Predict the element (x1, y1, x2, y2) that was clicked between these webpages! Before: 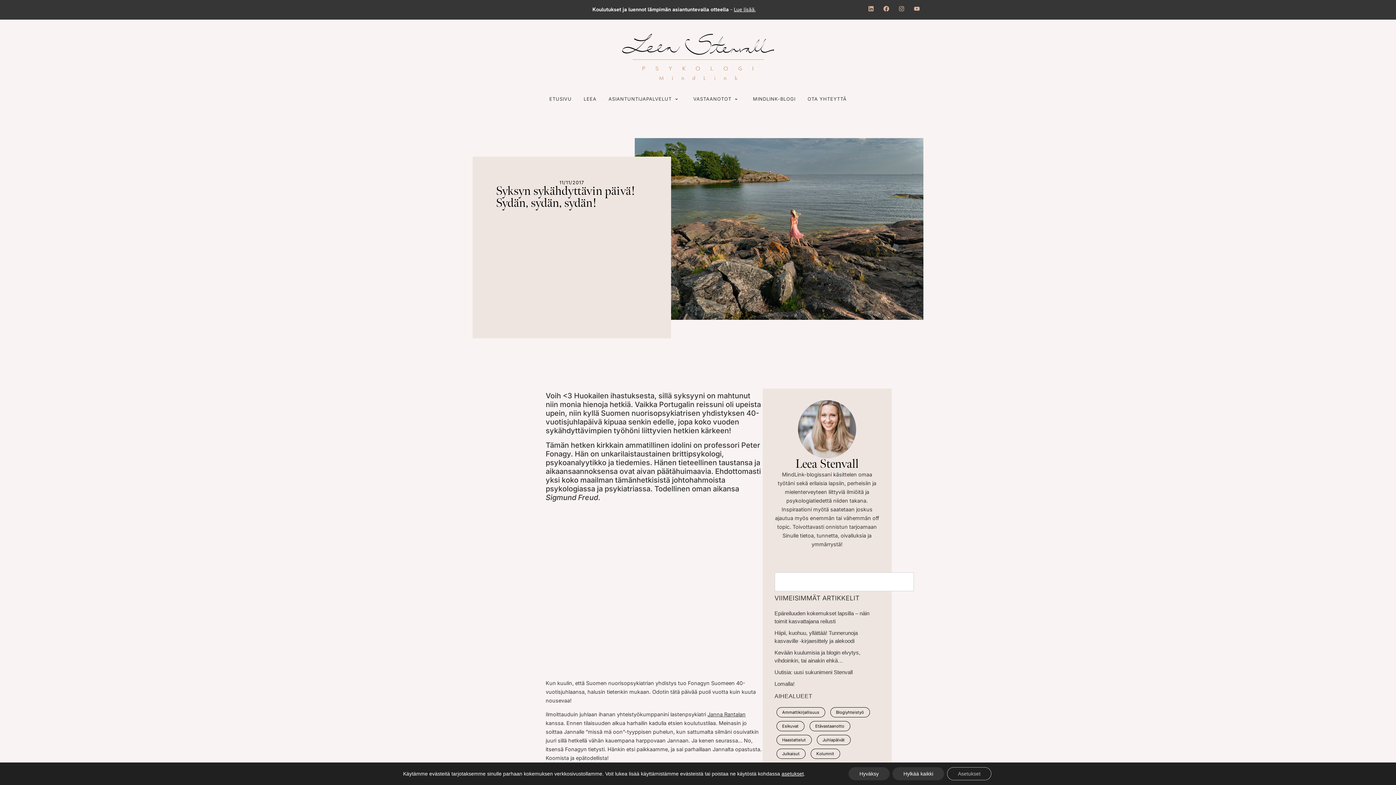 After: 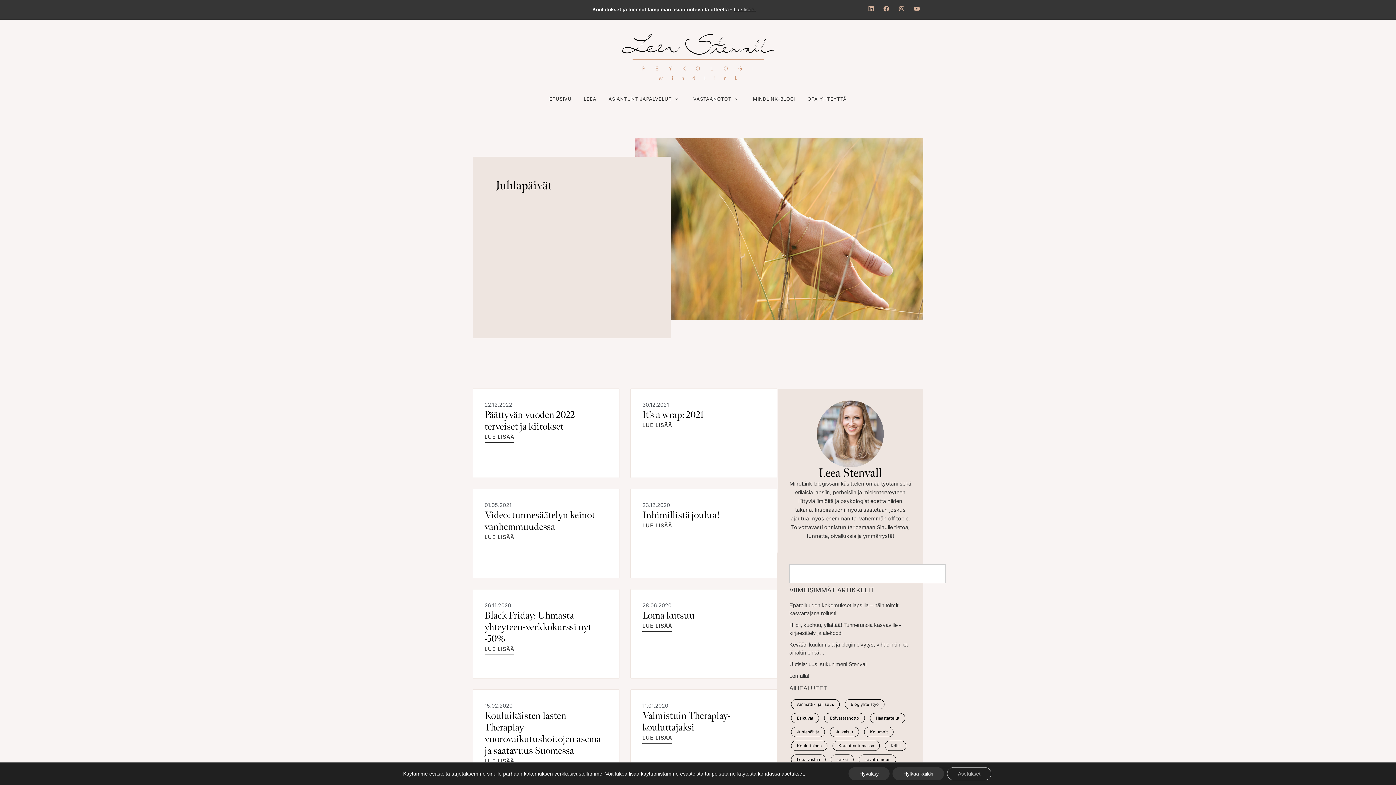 Action: label: Juhlapäivät (32 kohdetta) bbox: (816, 735, 850, 745)